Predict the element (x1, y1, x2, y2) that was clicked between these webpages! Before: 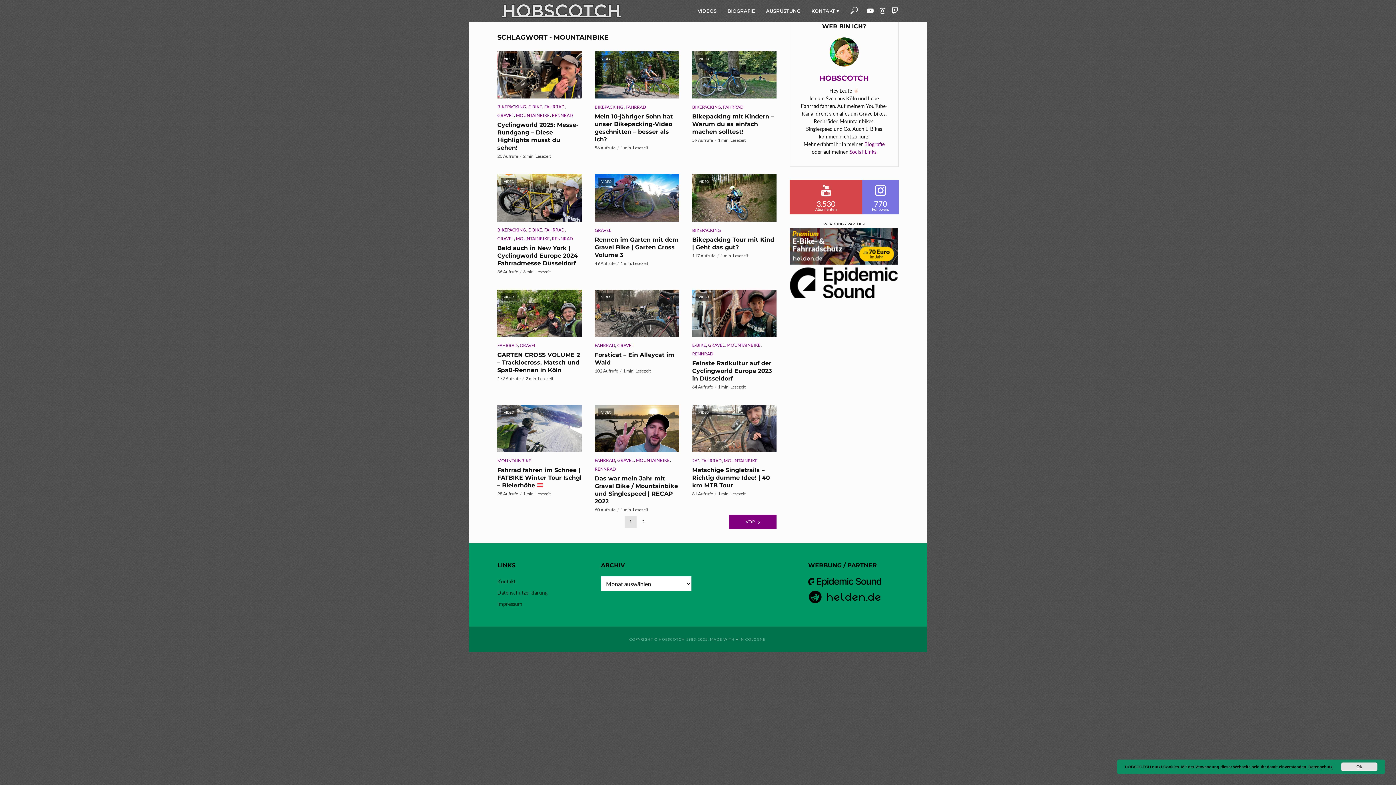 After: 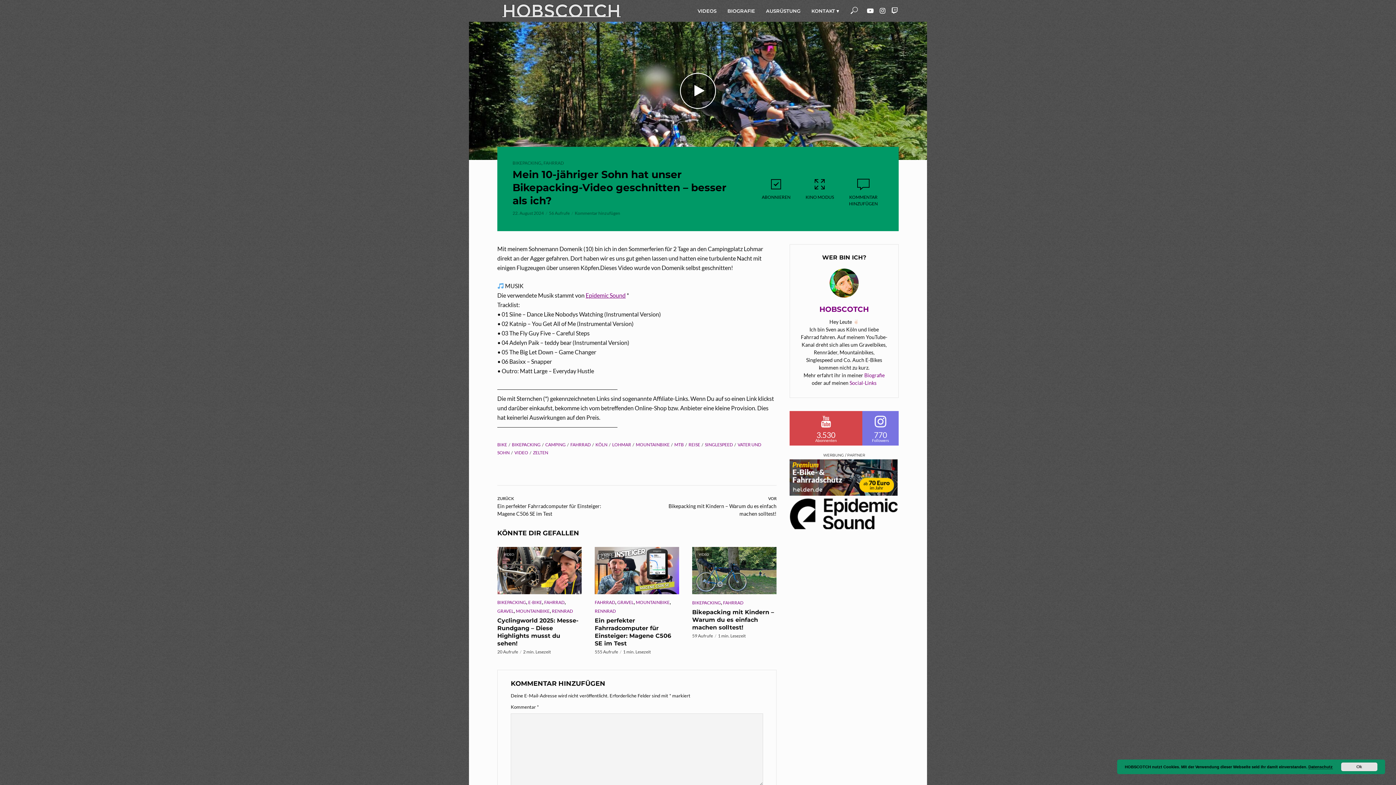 Action: bbox: (594, 112, 679, 143) label: Mein 10-jähriger Sohn hat unser Bikepacking-Video geschnitten – besser als ich?